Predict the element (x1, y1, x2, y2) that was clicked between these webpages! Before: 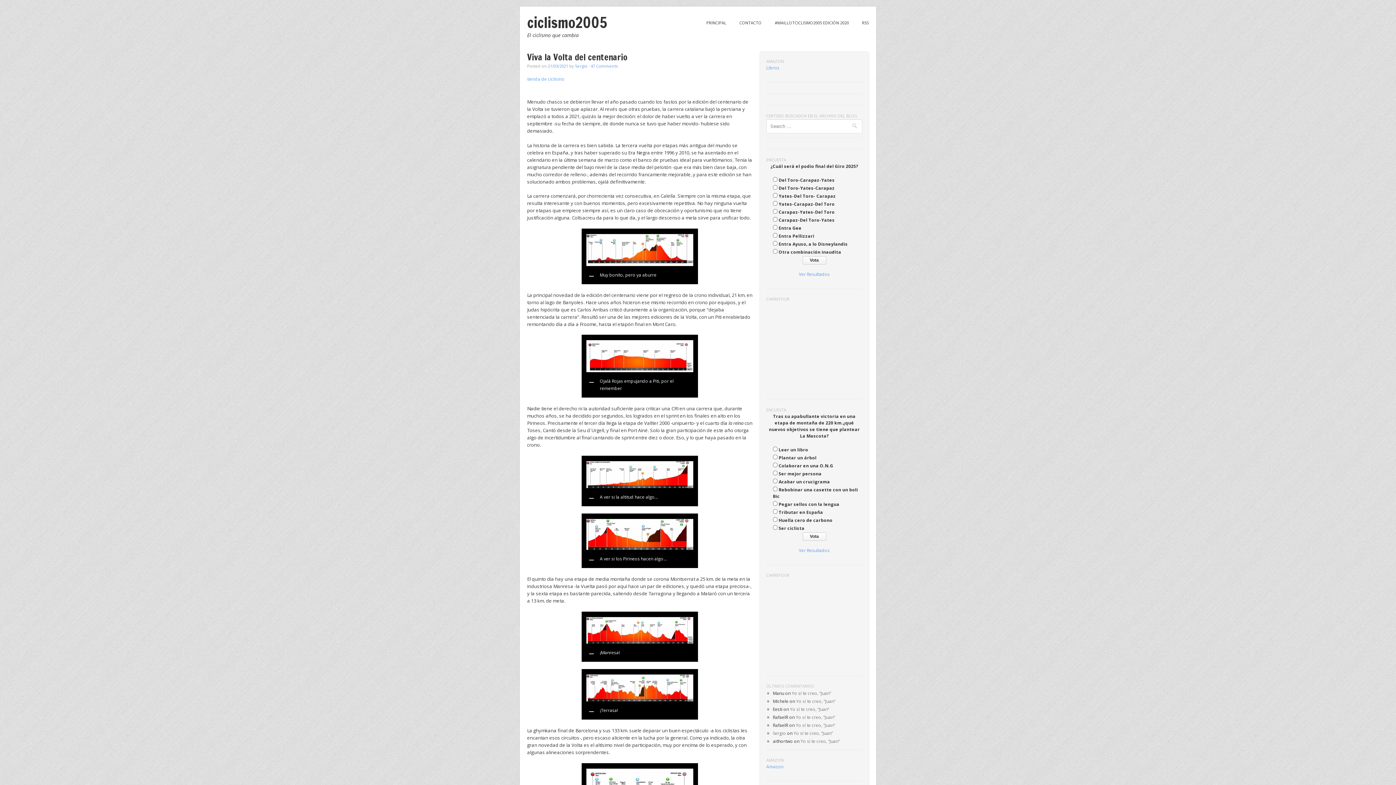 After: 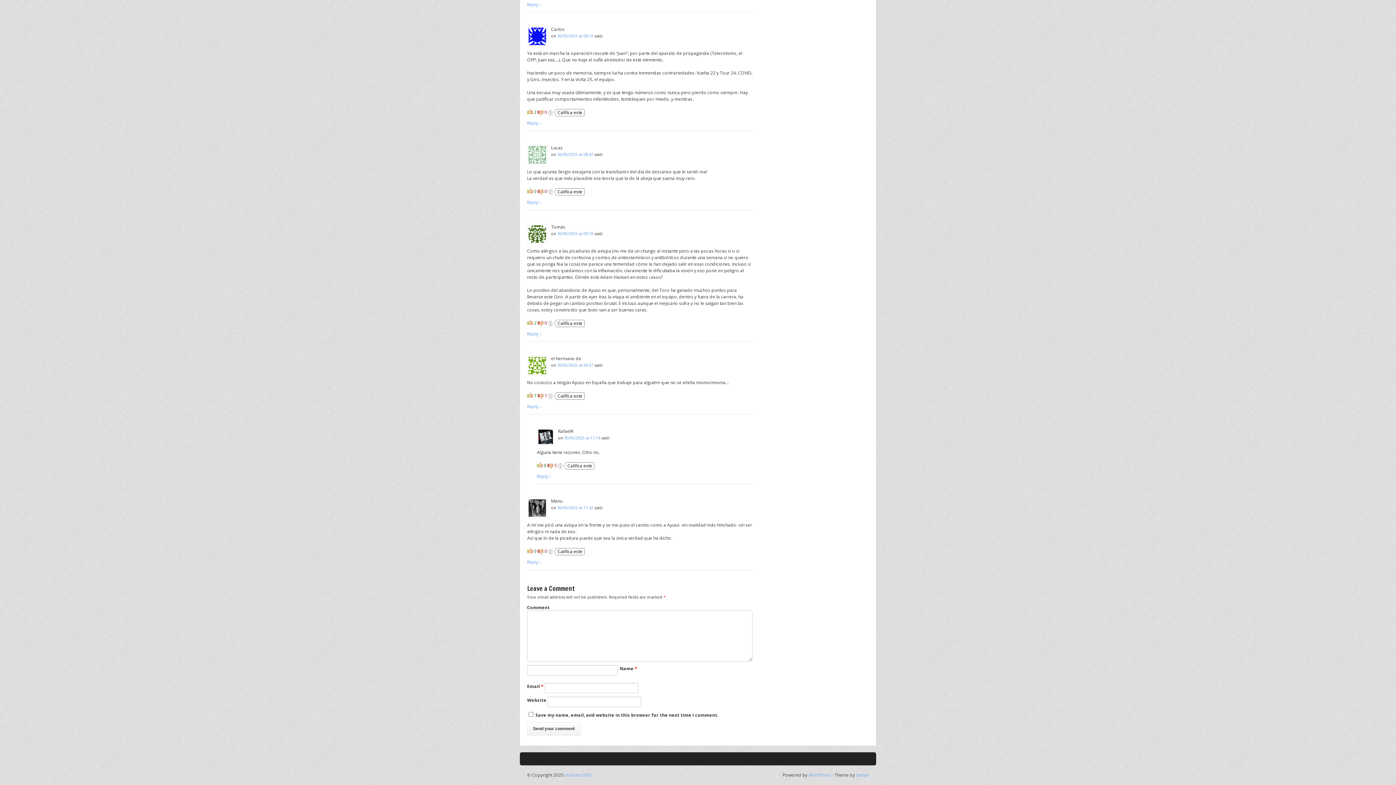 Action: label: Yo sí te creo, “Juan” bbox: (792, 690, 831, 696)